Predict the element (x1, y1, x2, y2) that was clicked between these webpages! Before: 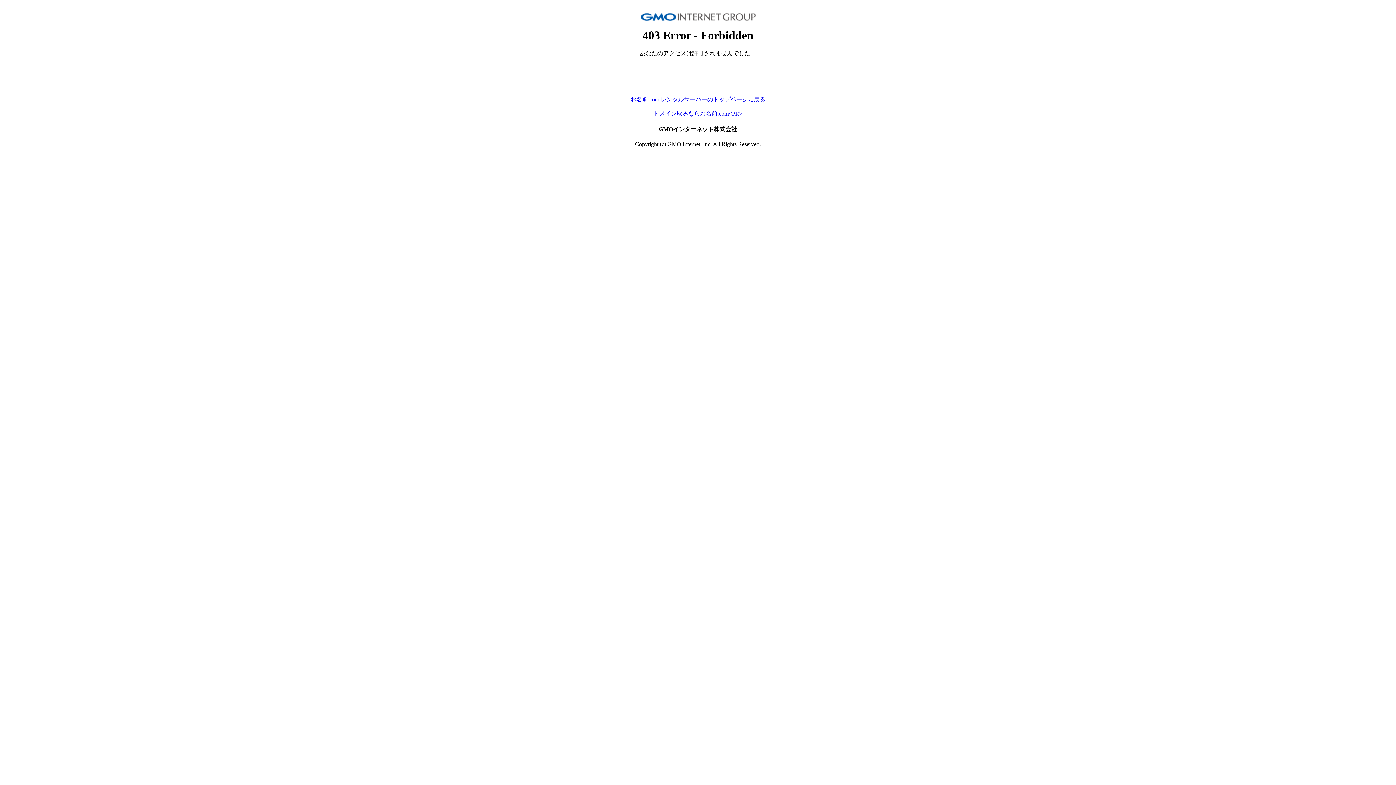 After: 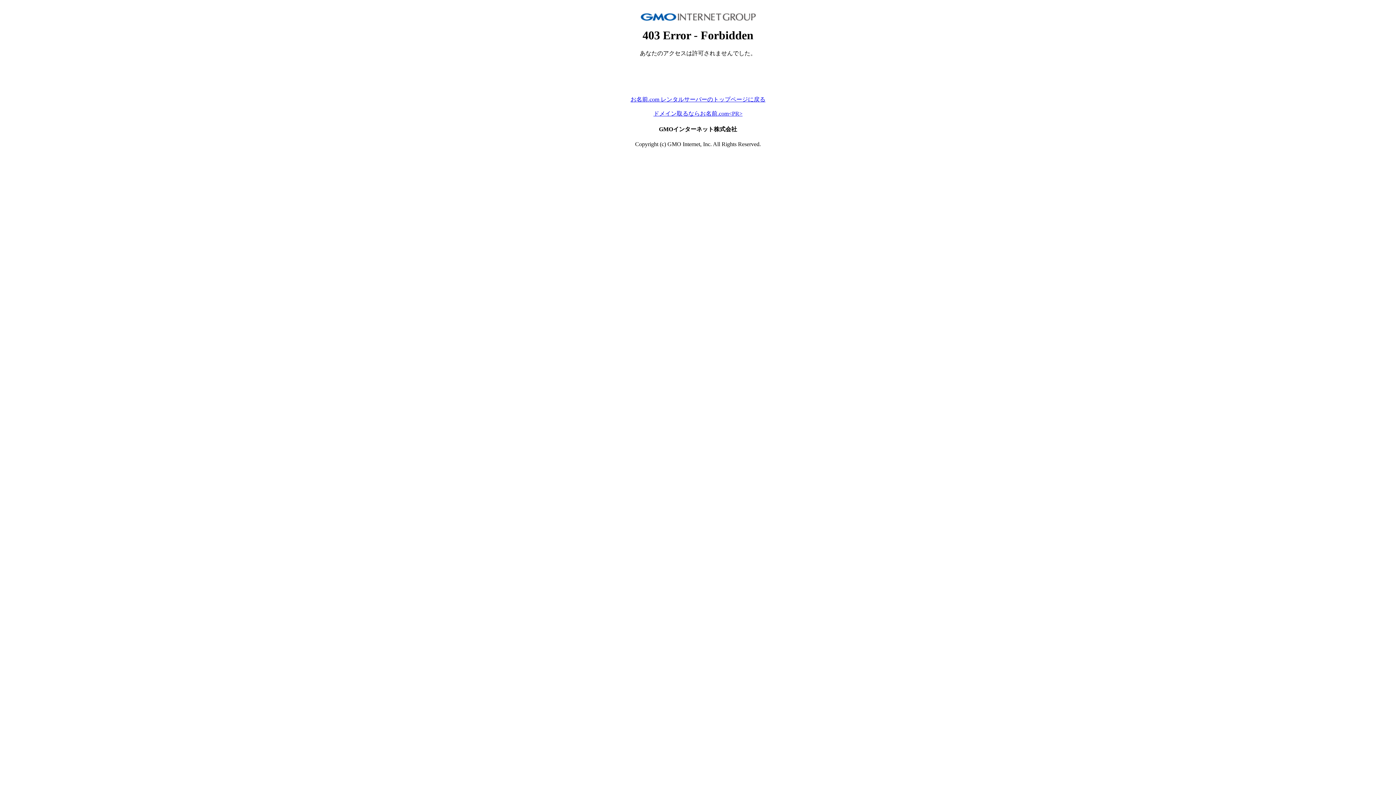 Action: bbox: (653, 110, 742, 116) label: ドメイン取るならお名前.com<PR>